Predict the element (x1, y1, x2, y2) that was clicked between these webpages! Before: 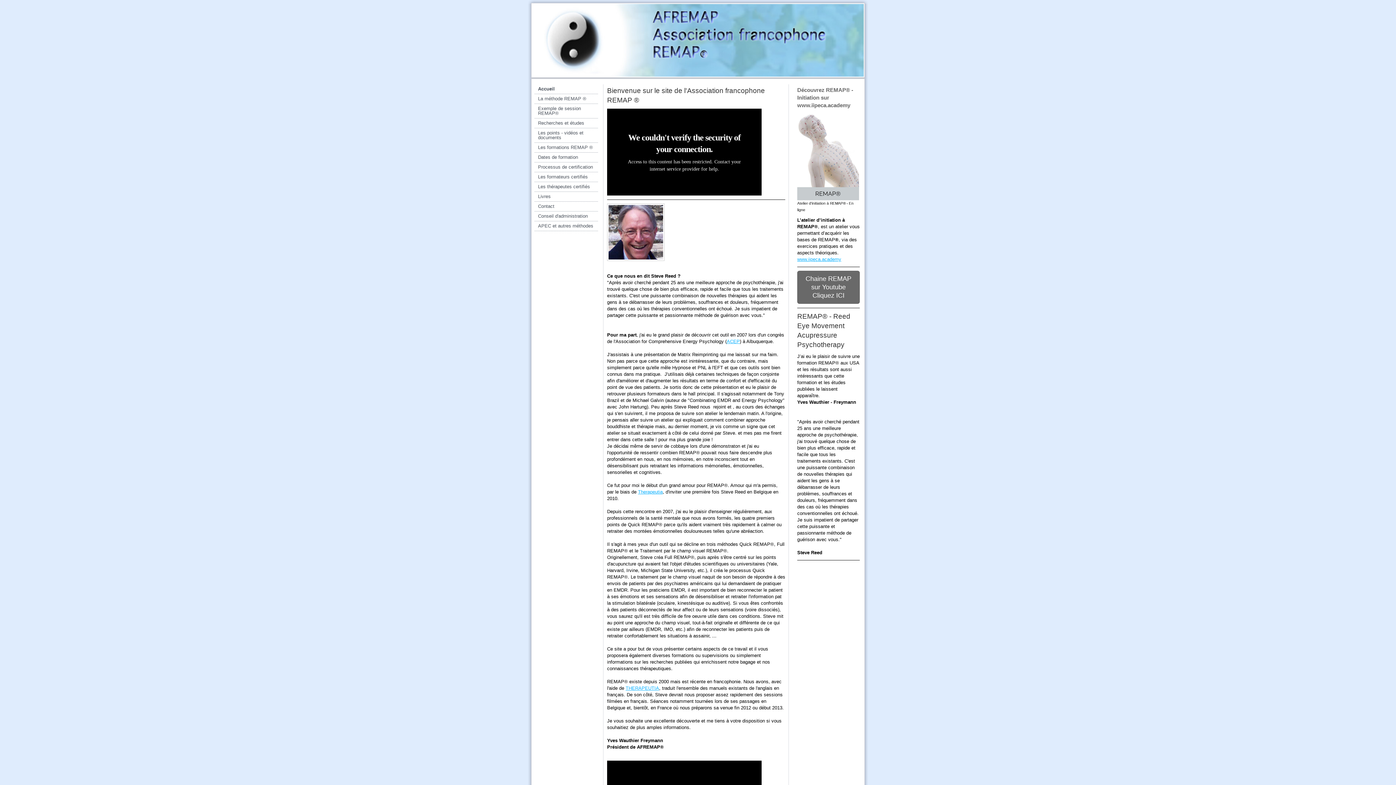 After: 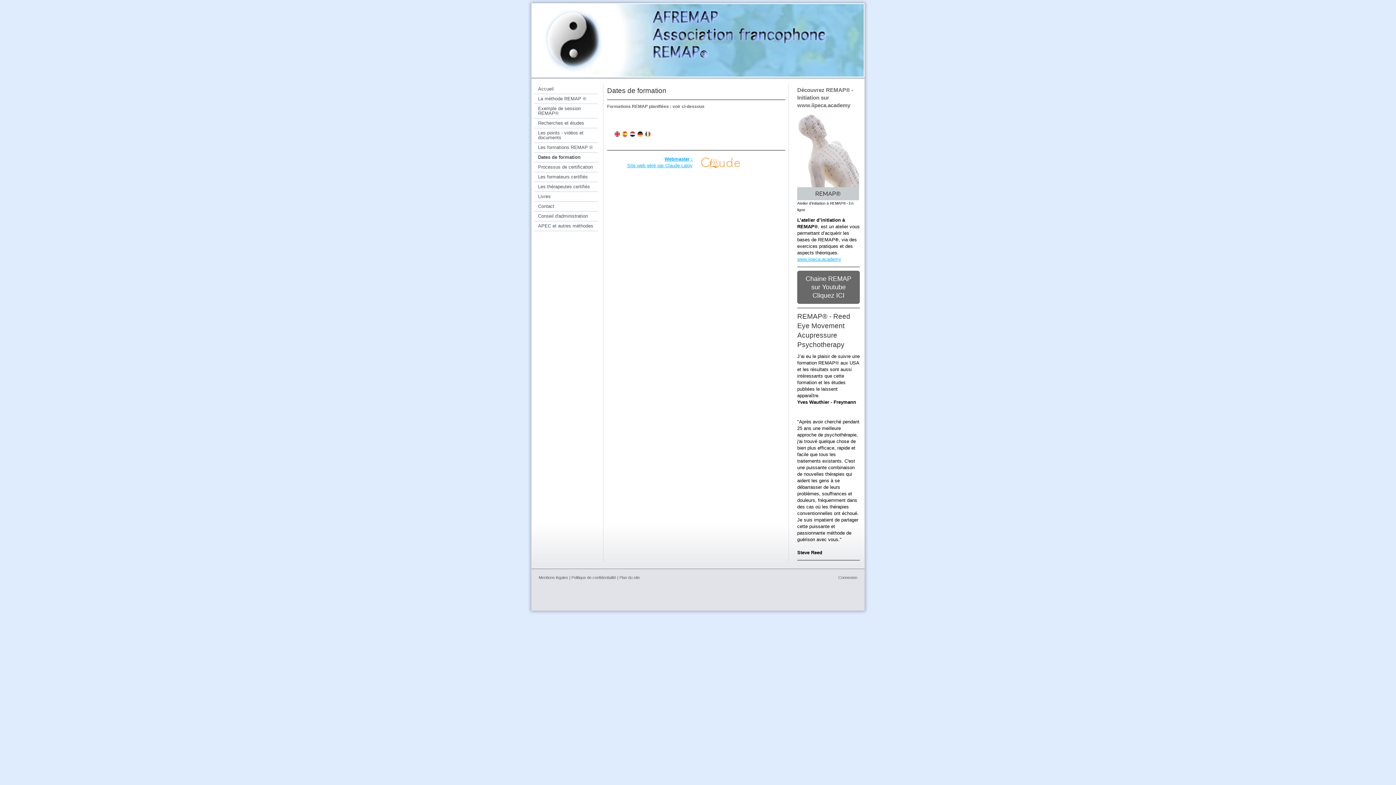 Action: bbox: (534, 152, 598, 162) label: Dates de formation